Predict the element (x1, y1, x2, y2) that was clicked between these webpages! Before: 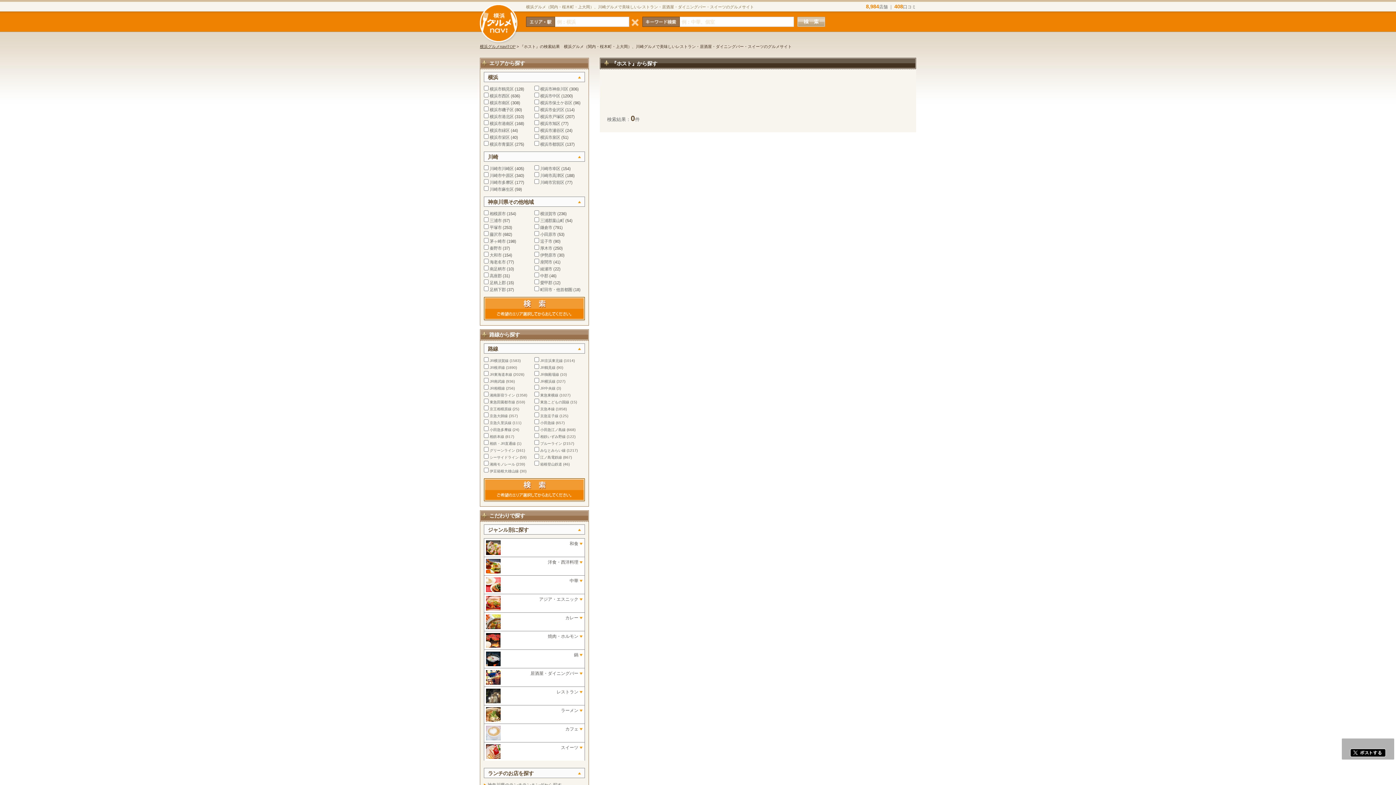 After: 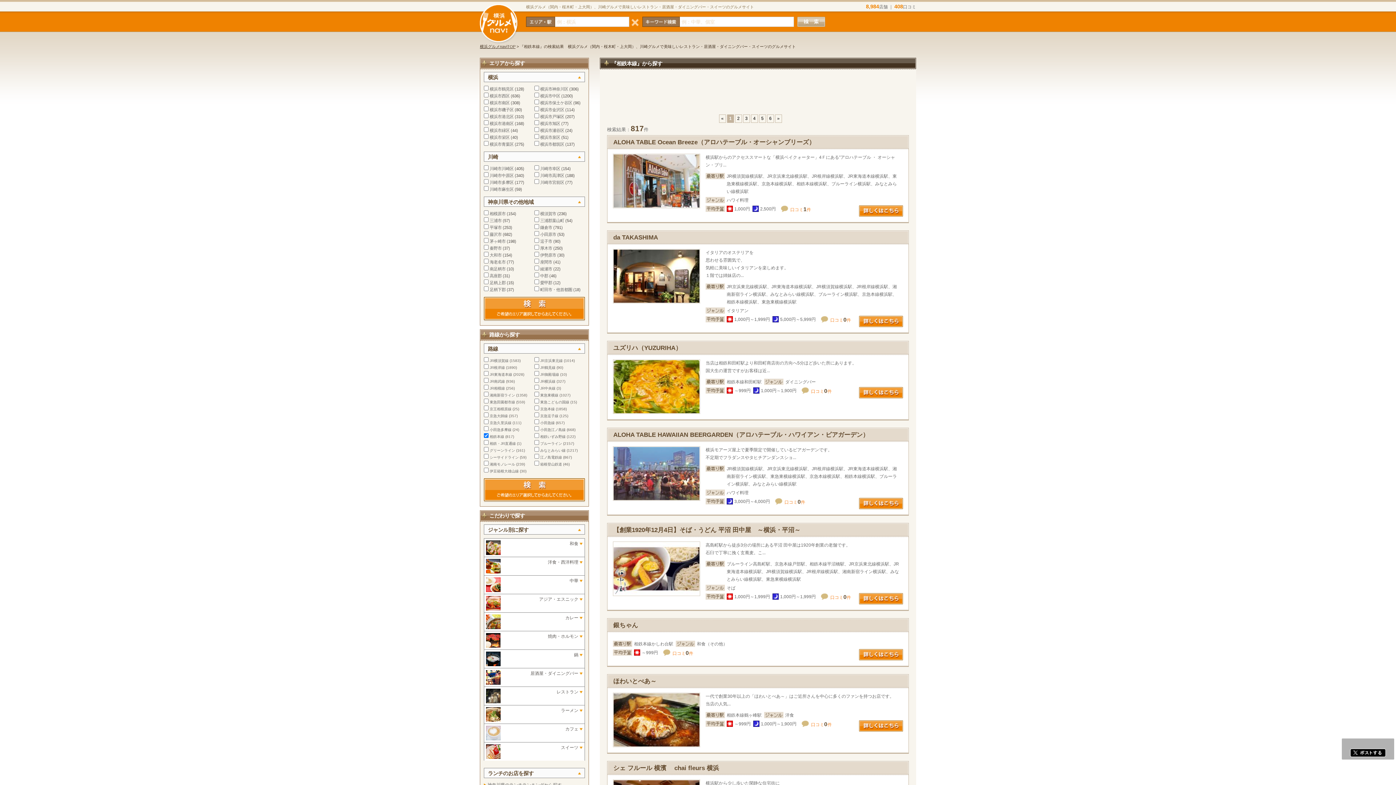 Action: bbox: (489, 434, 504, 438) label: 相鉄本線